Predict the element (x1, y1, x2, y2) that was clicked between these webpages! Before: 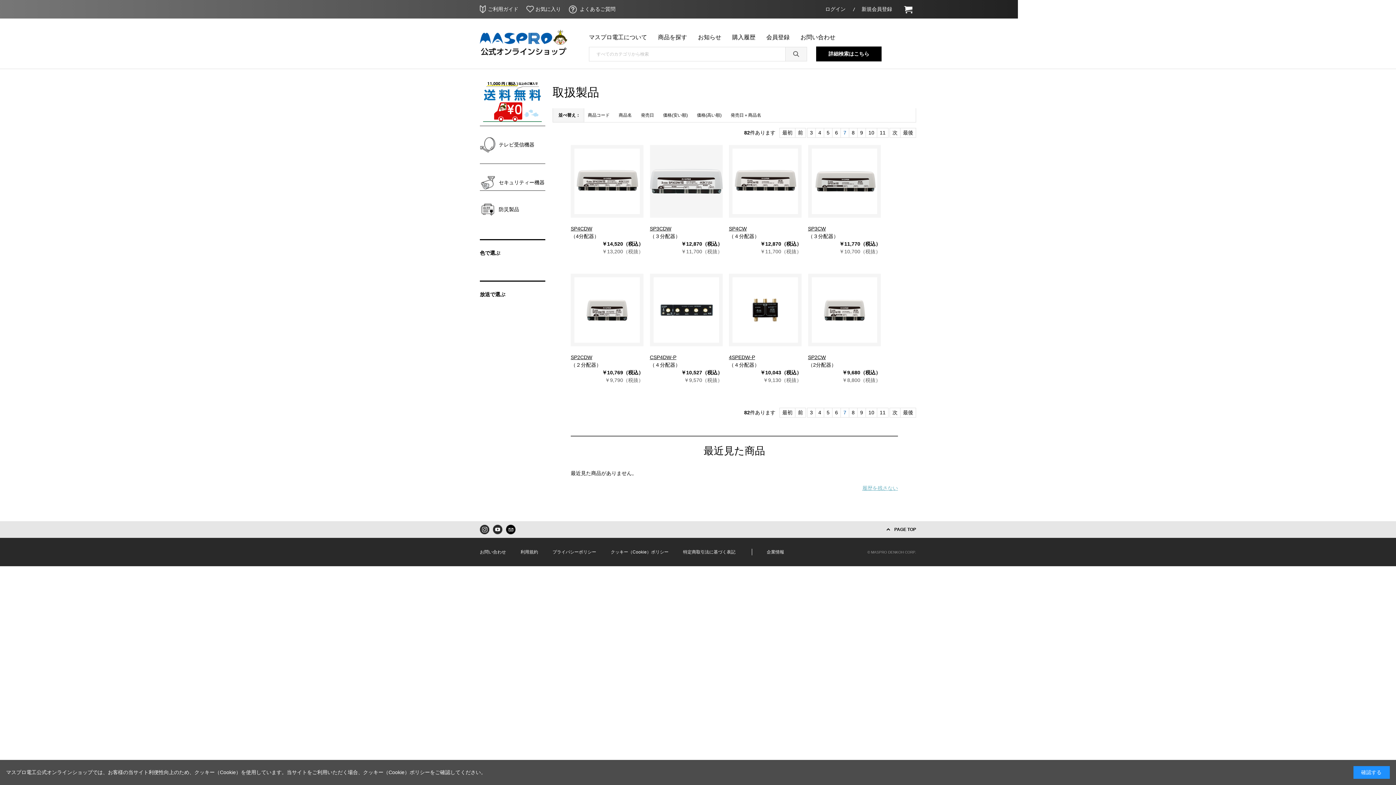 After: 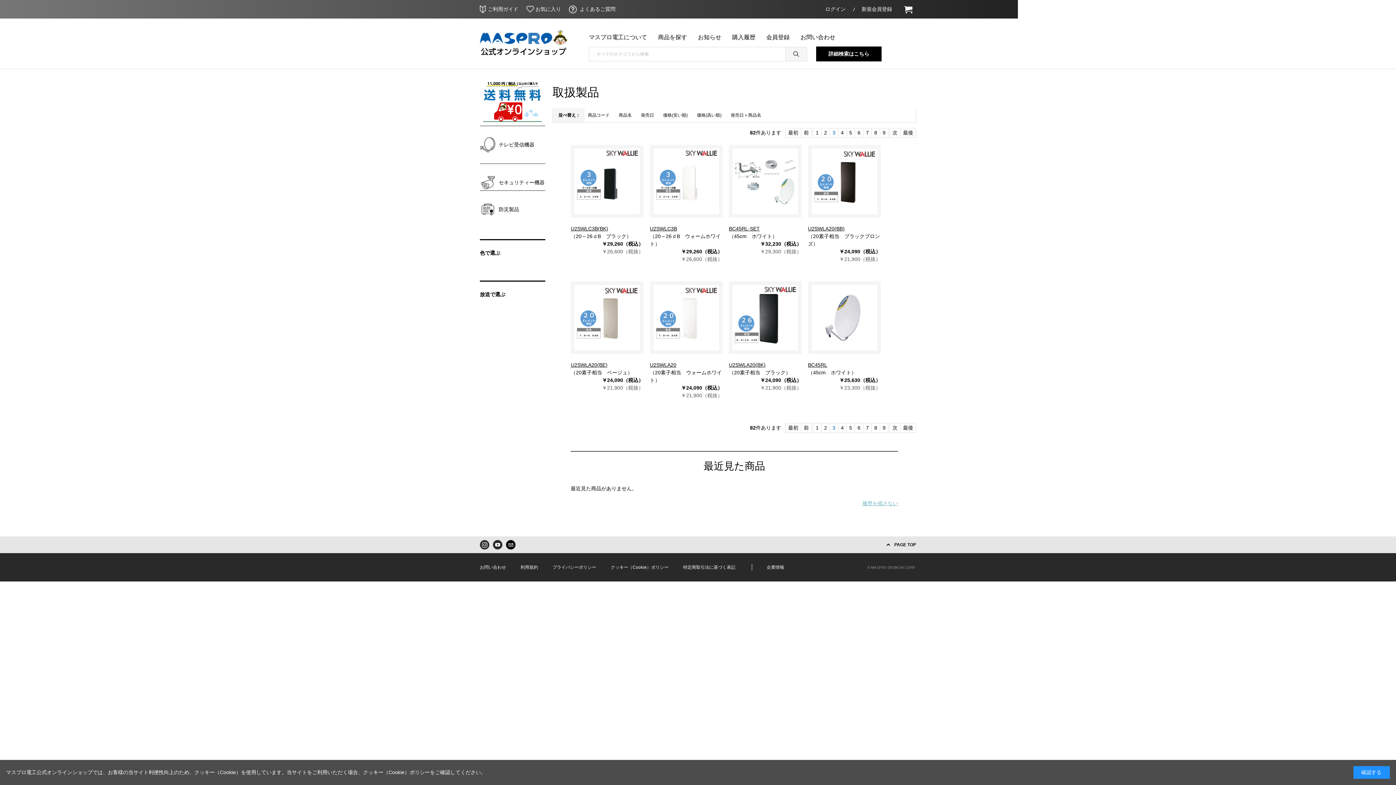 Action: bbox: (810, 409, 813, 415) label: 3